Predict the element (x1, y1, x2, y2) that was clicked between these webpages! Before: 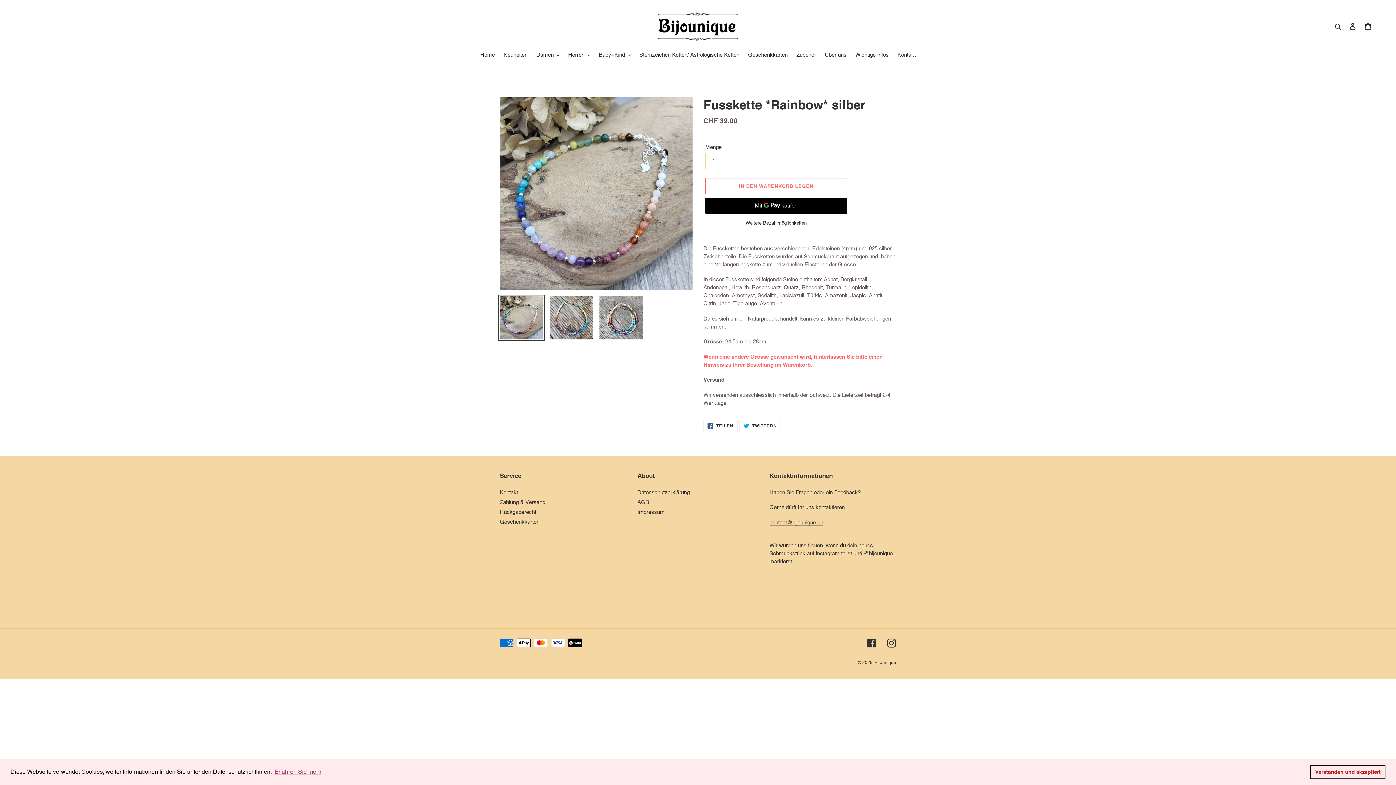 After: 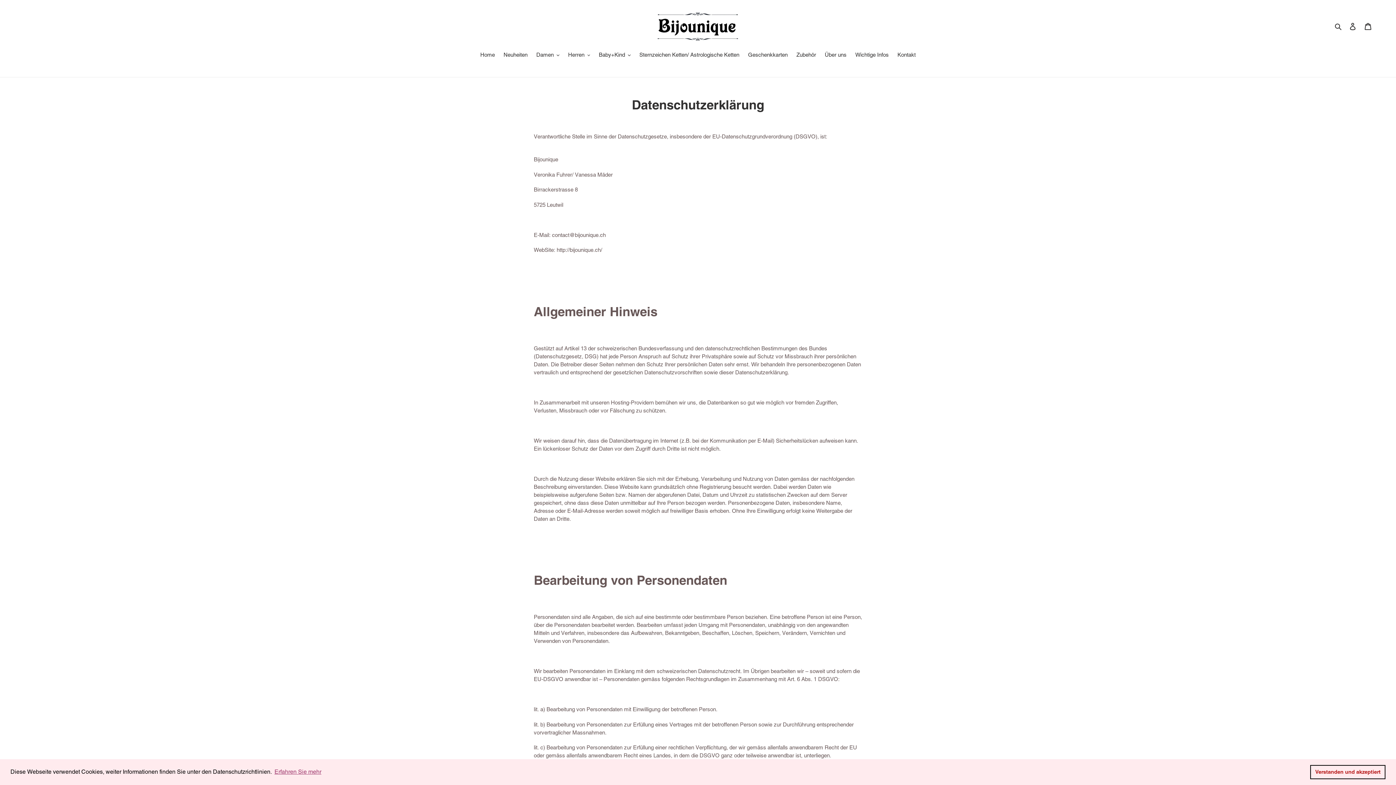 Action: bbox: (637, 489, 689, 495) label: Datenschutzerklärung